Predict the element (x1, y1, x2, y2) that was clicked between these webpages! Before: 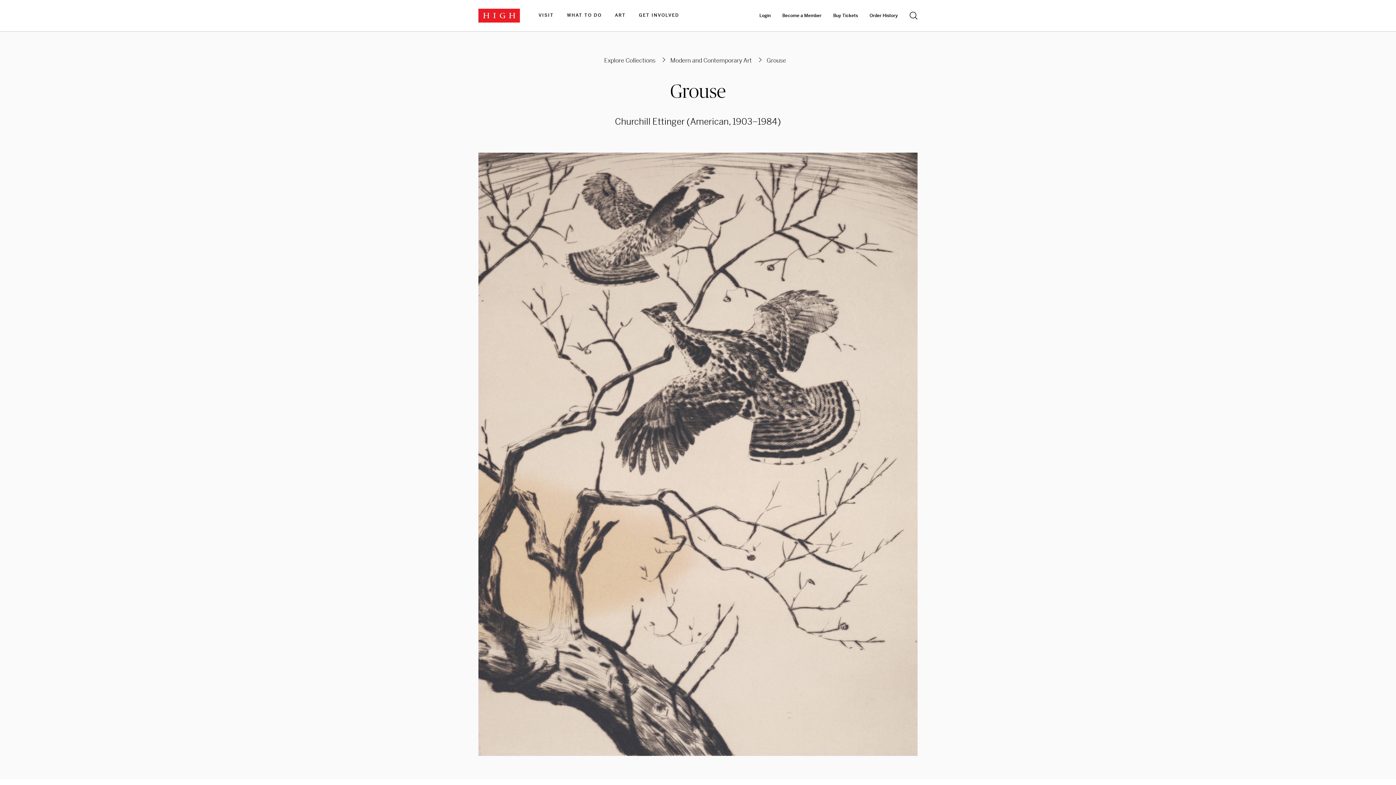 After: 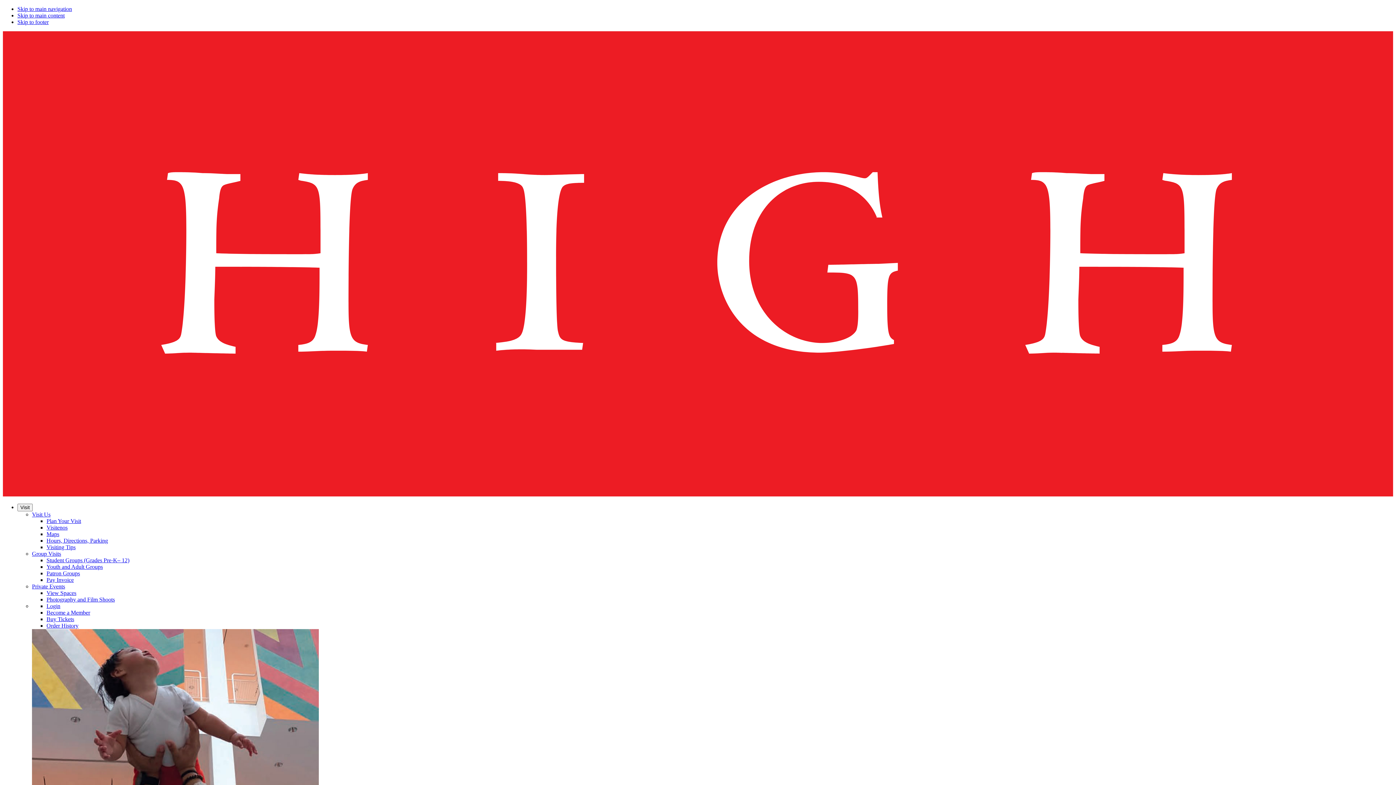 Action: bbox: (909, 11, 917, 19) label: Global Search